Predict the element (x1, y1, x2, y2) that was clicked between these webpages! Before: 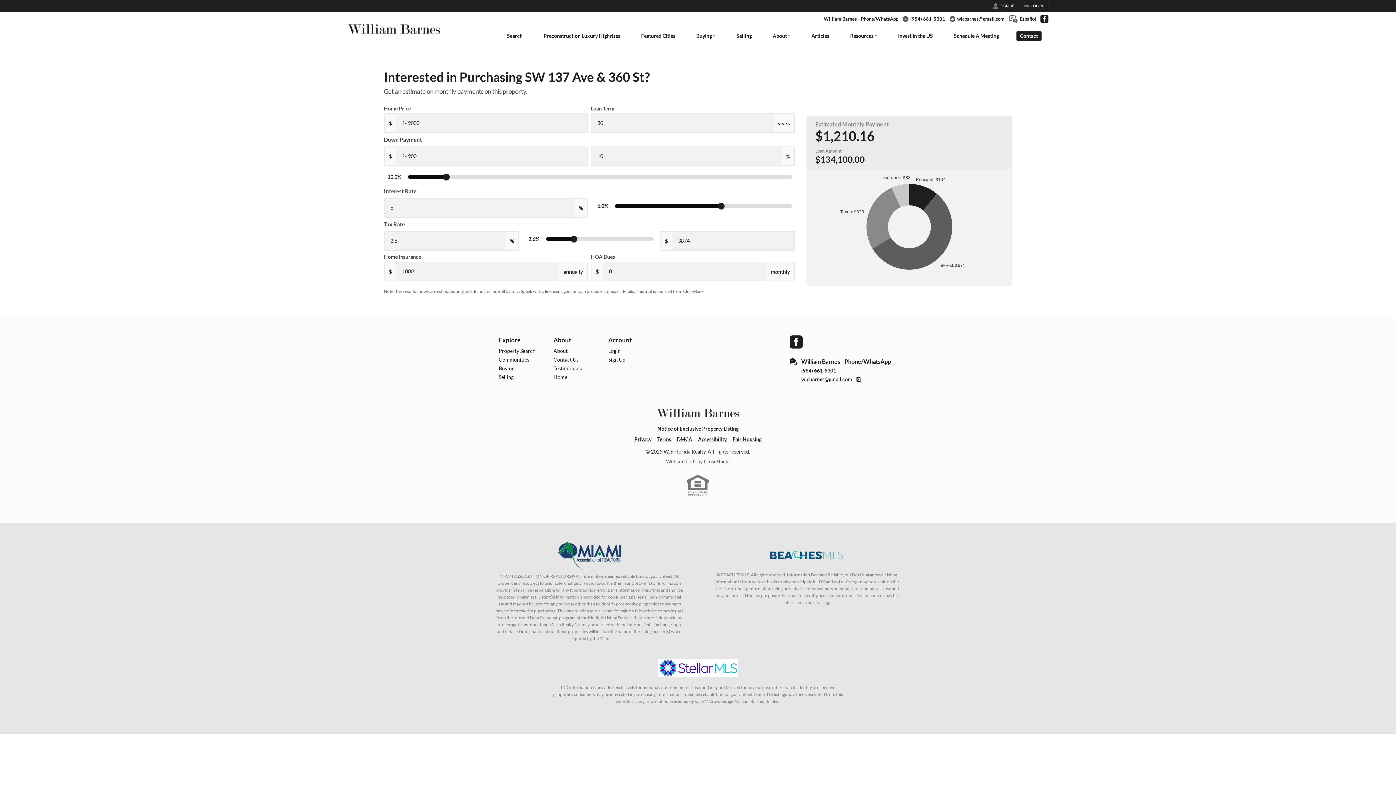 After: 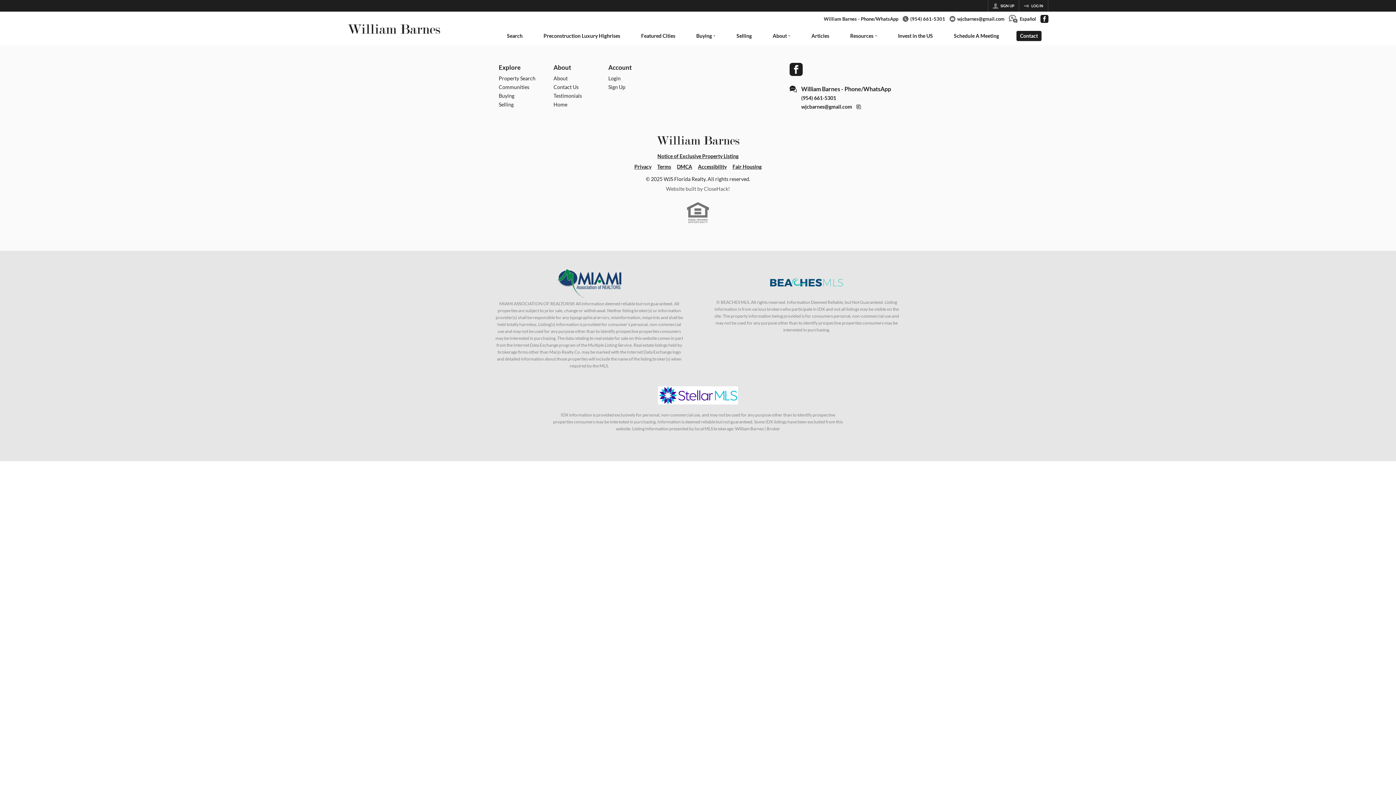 Action: bbox: (496, 28, 533, 45) label: Search